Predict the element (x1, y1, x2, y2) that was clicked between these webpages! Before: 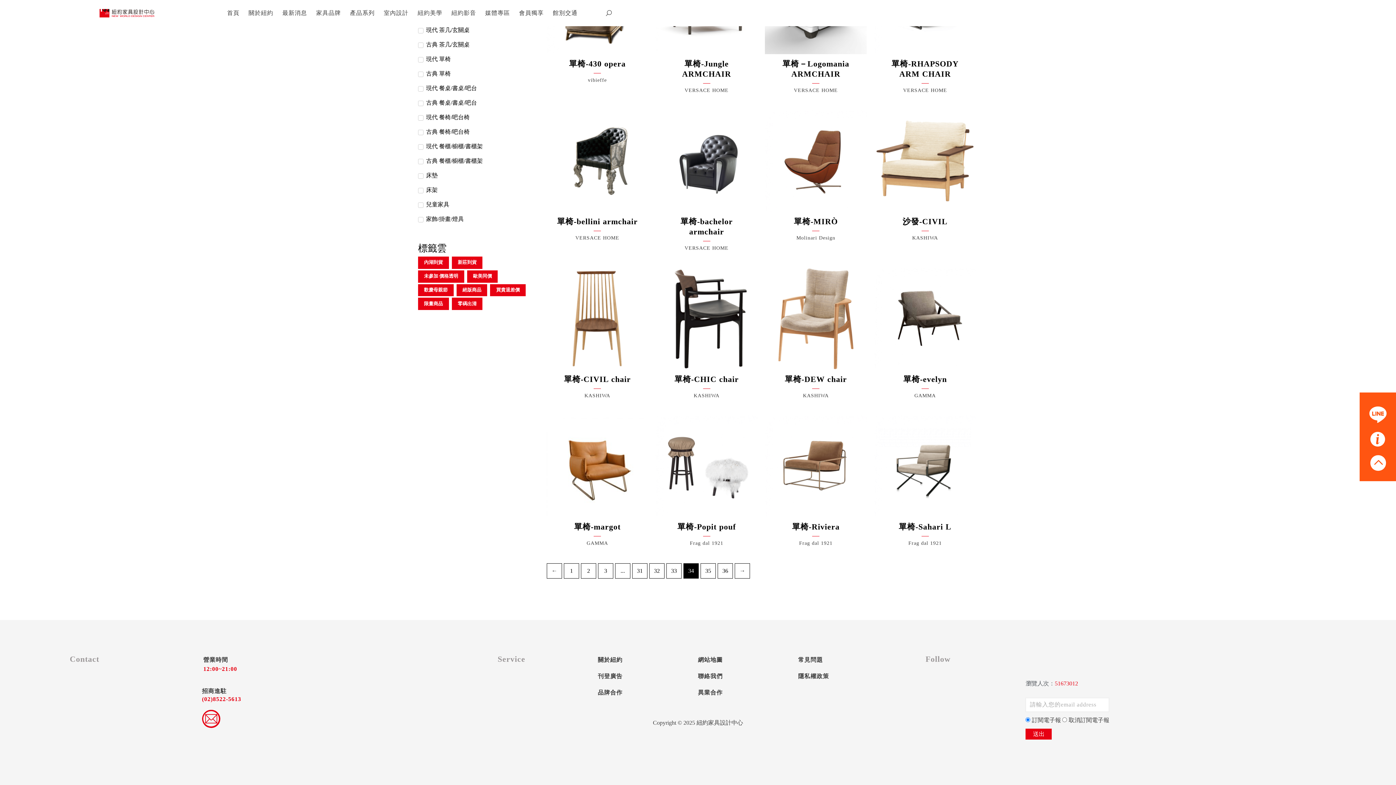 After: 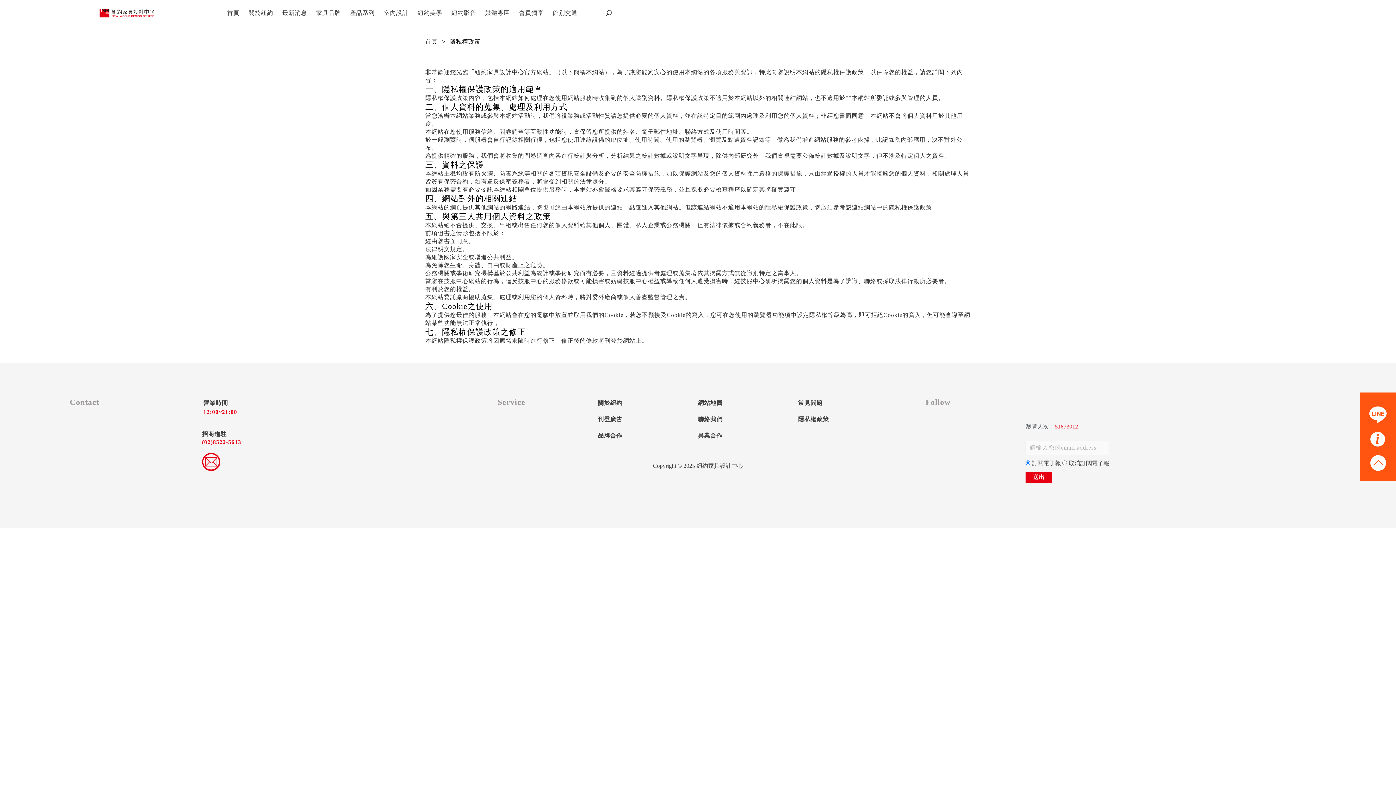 Action: label: 隱私權政策 bbox: (798, 673, 829, 679)